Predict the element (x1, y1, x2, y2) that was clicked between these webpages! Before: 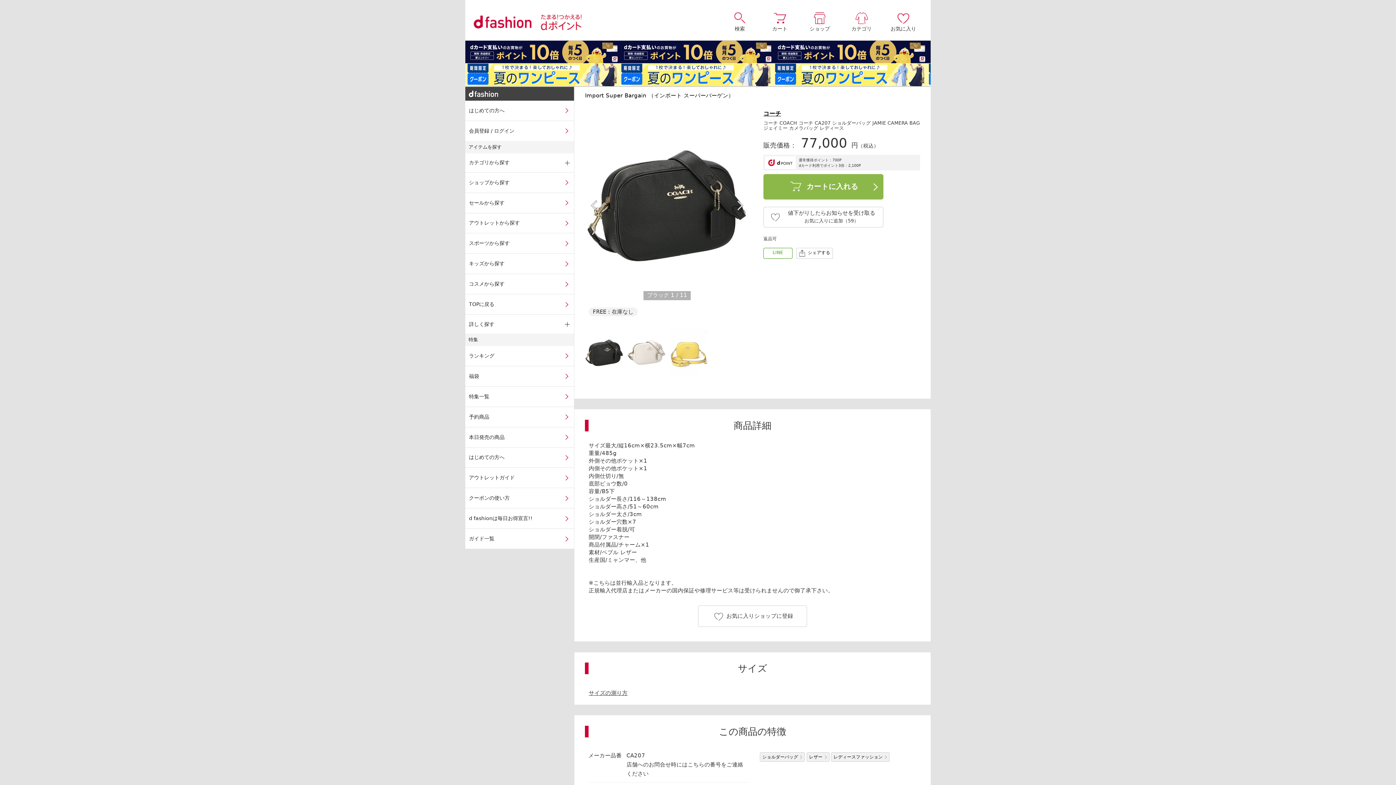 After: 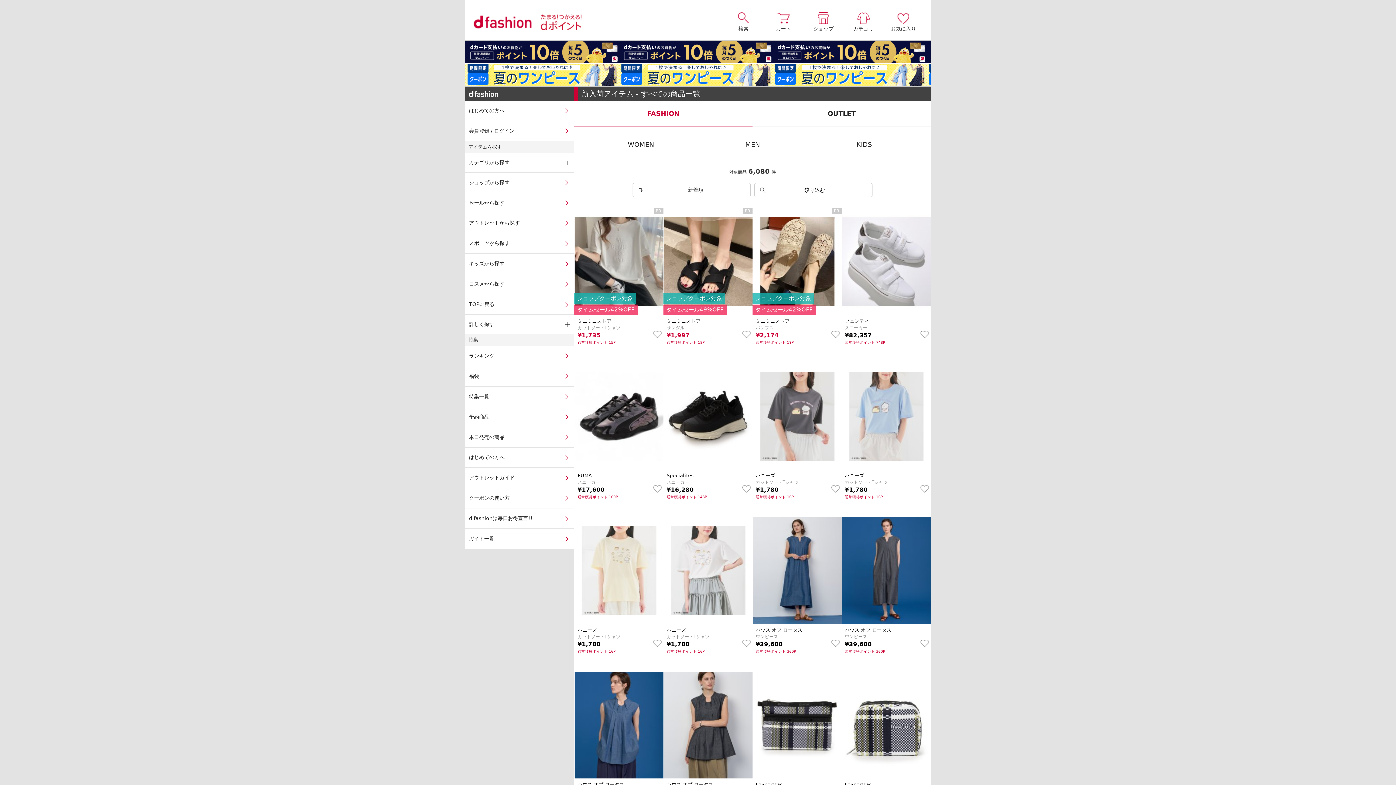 Action: bbox: (465, 427, 574, 447) label: 本日発売の商品